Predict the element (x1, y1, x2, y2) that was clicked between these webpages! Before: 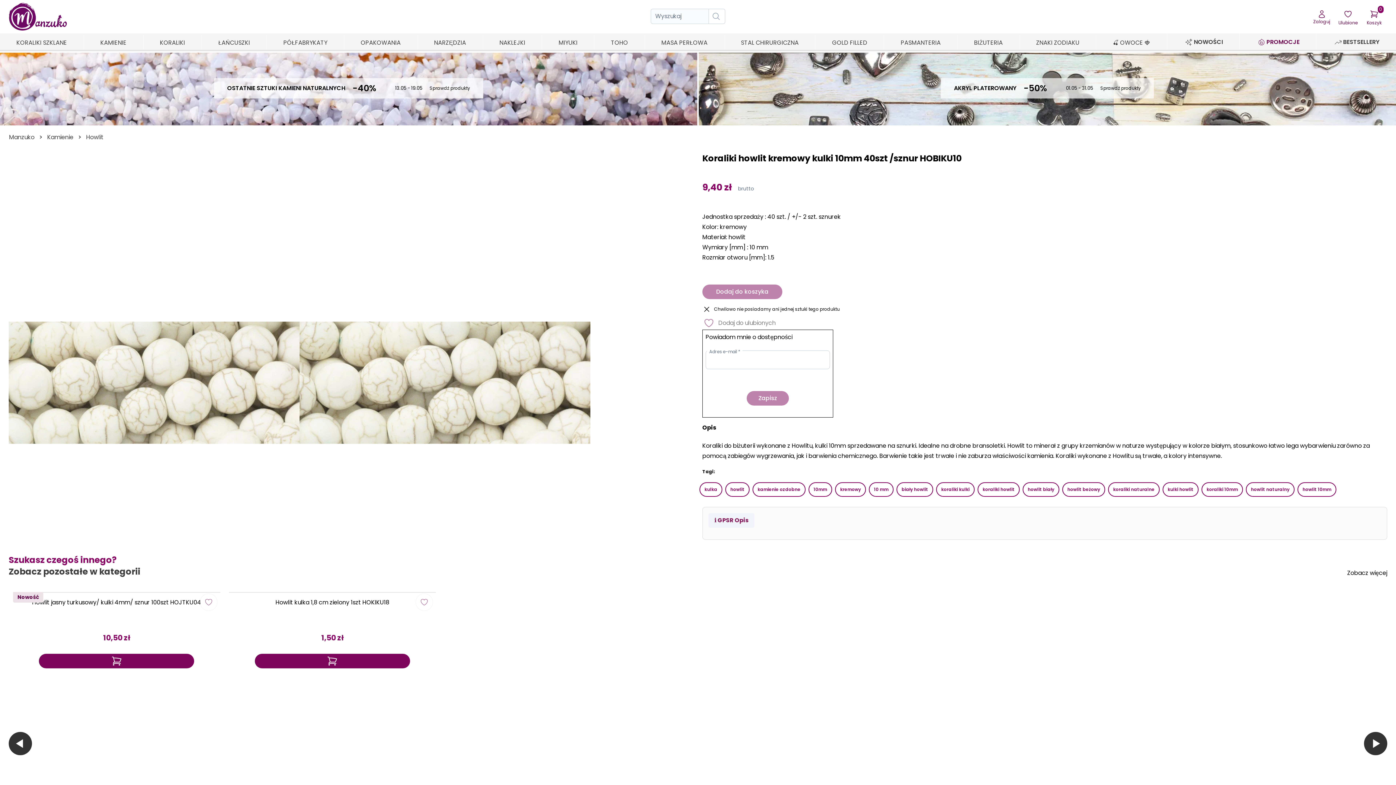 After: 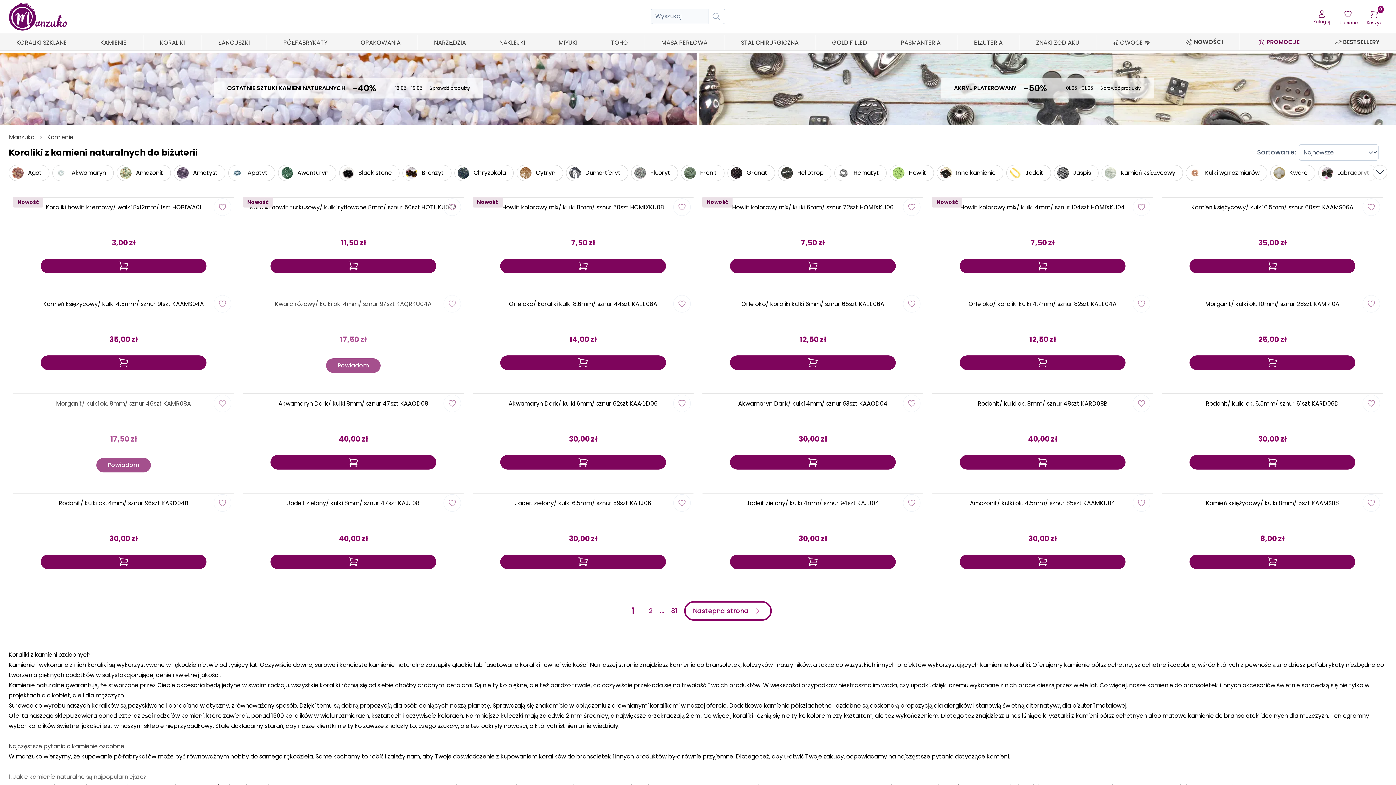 Action: bbox: (44, 133, 76, 141) label: Kamienie